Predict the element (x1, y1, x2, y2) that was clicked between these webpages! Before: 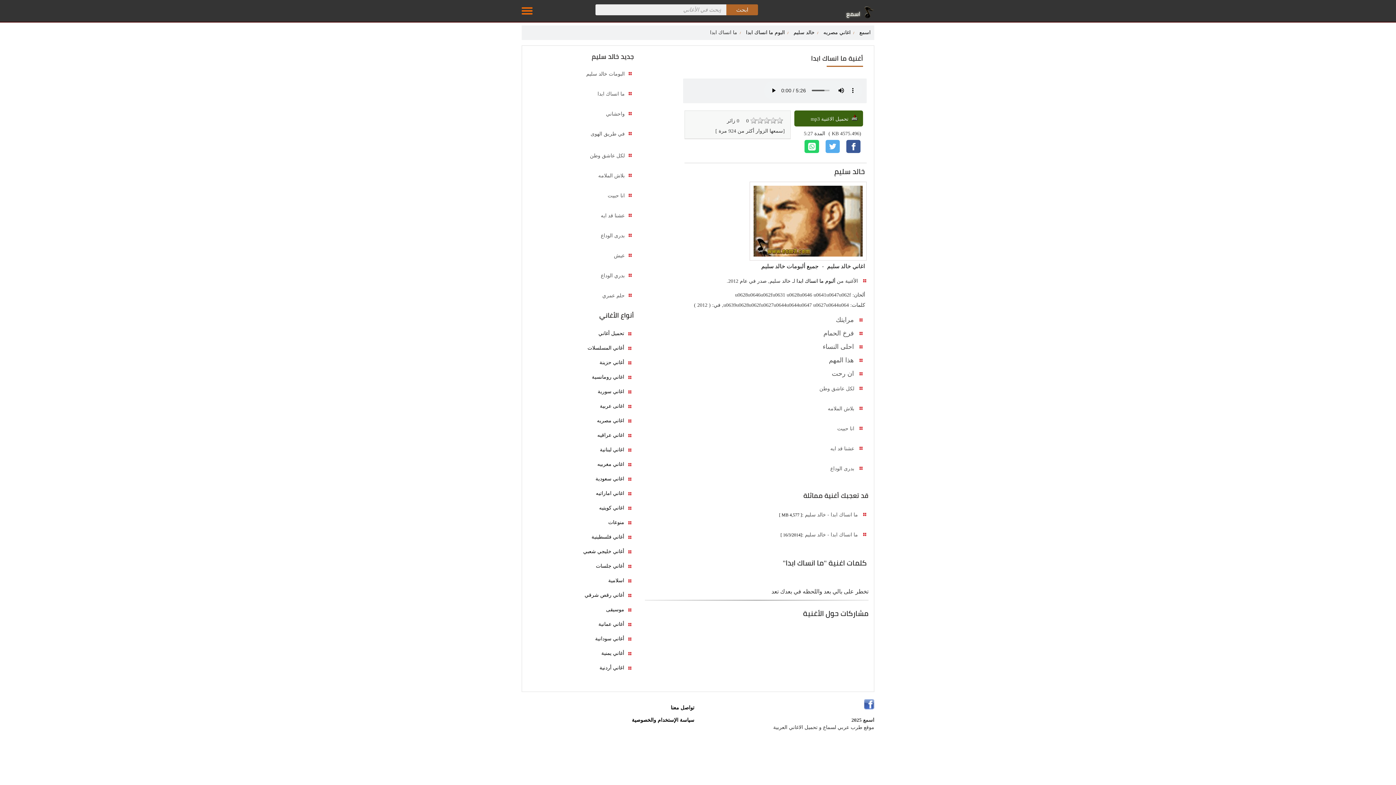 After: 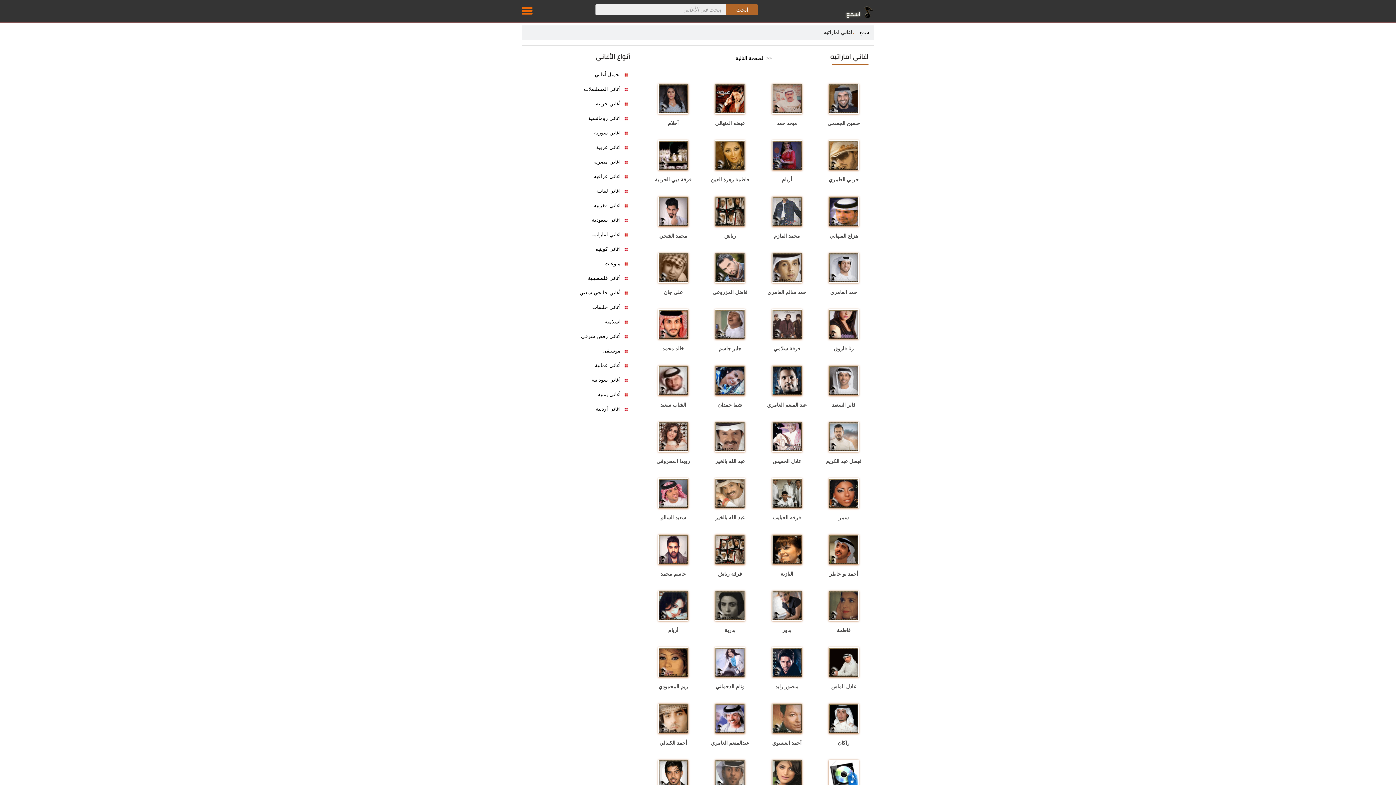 Action: bbox: (524, 488, 633, 498) label: اغاني اماراتيه